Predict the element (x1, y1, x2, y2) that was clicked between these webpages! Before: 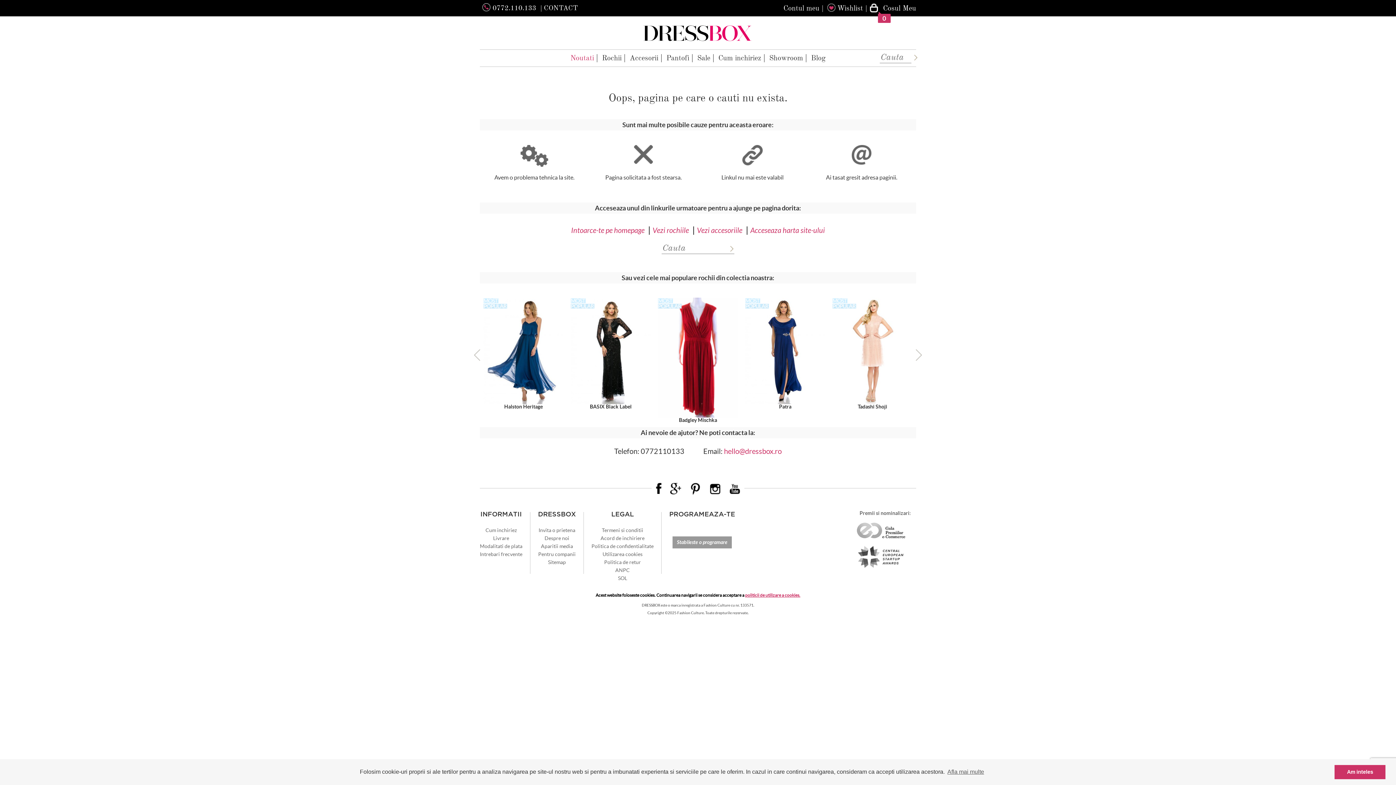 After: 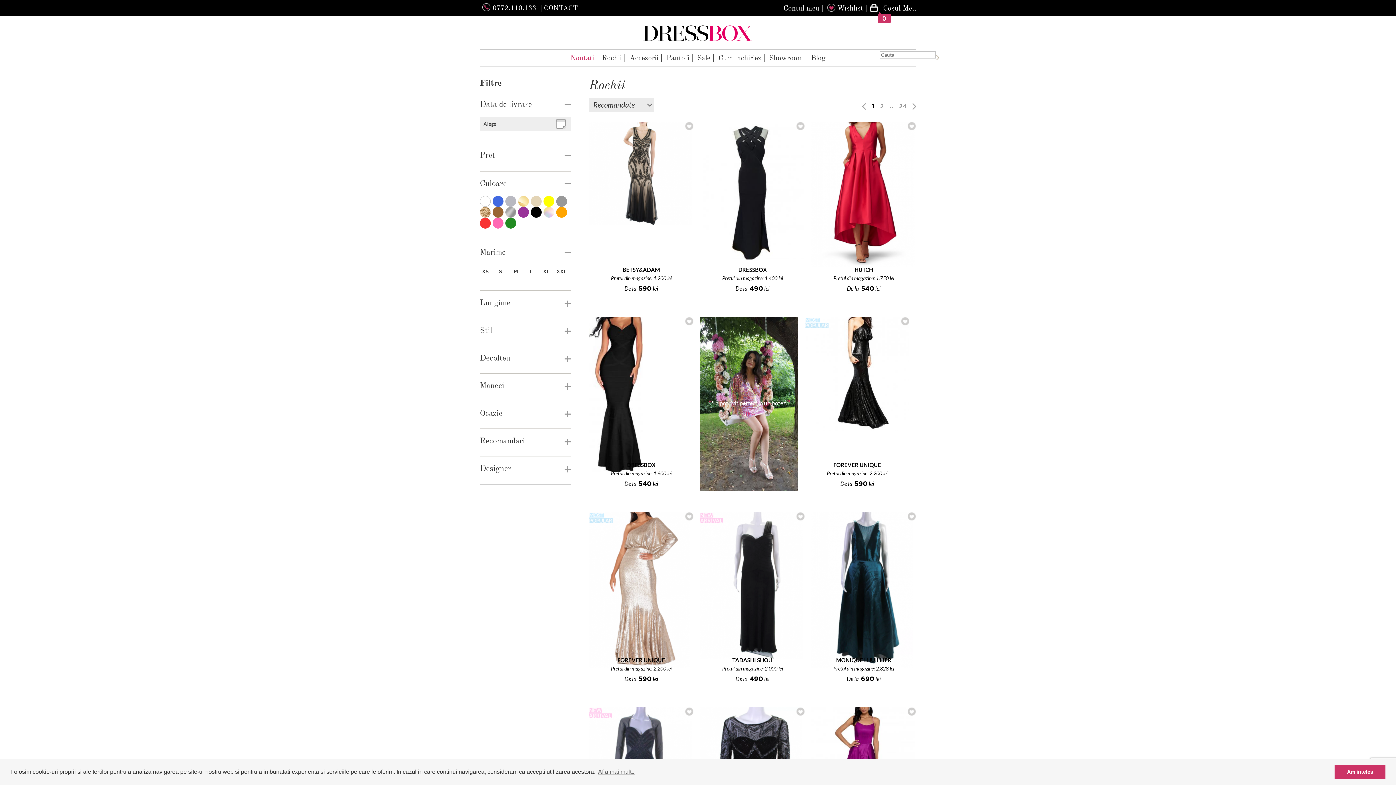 Action: bbox: (649, 226, 694, 234) label:   Vezi rochiile   